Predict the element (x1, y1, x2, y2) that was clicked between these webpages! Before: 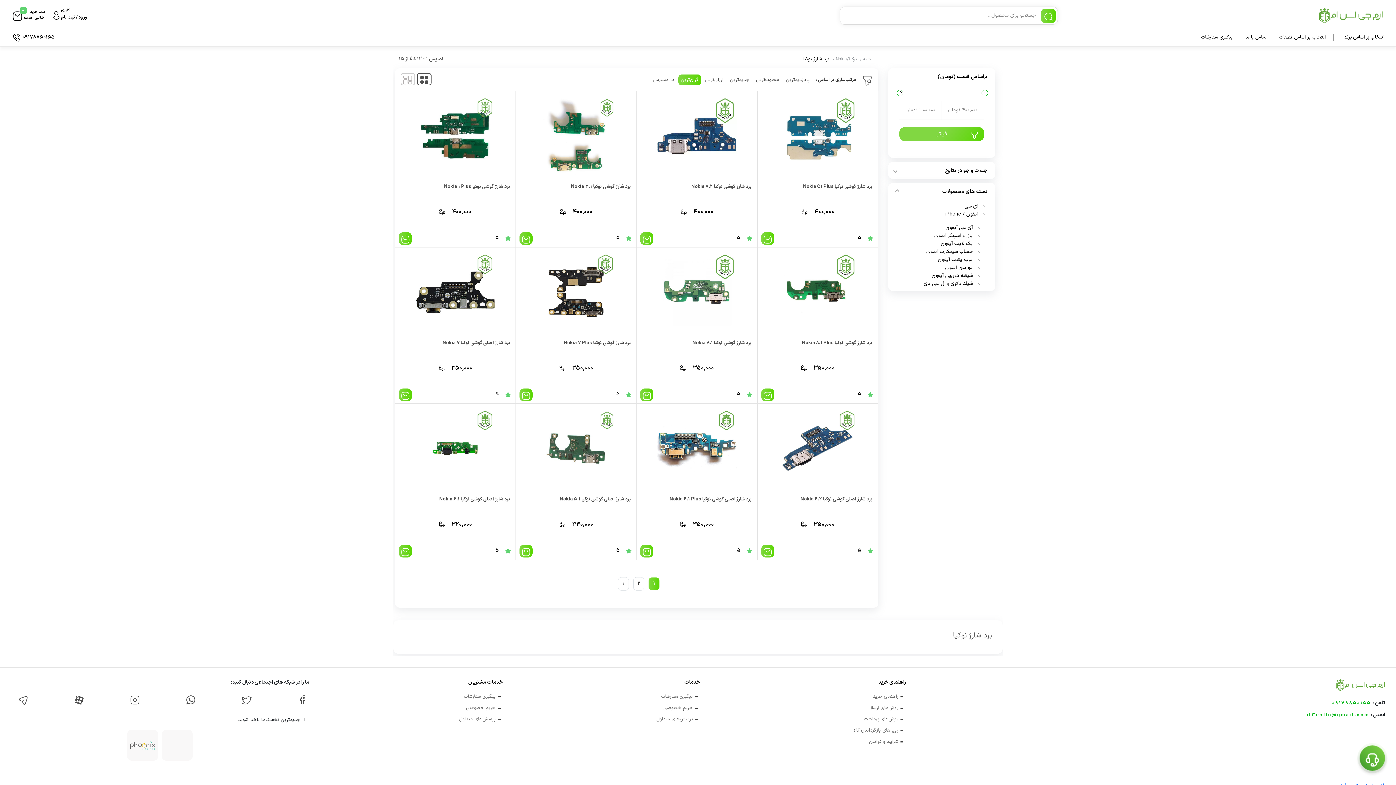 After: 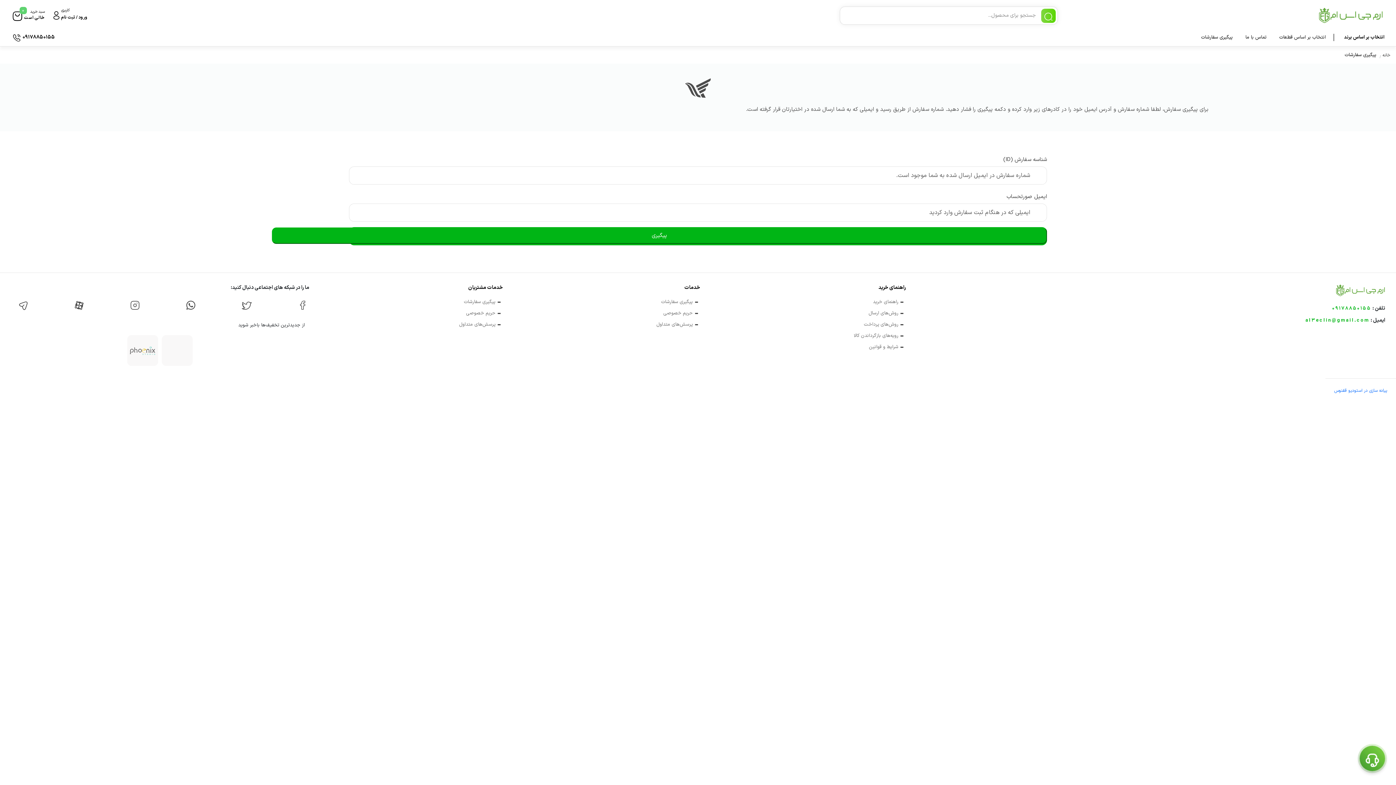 Action: label: پیگیری سفارشات bbox: (659, 693, 700, 700)